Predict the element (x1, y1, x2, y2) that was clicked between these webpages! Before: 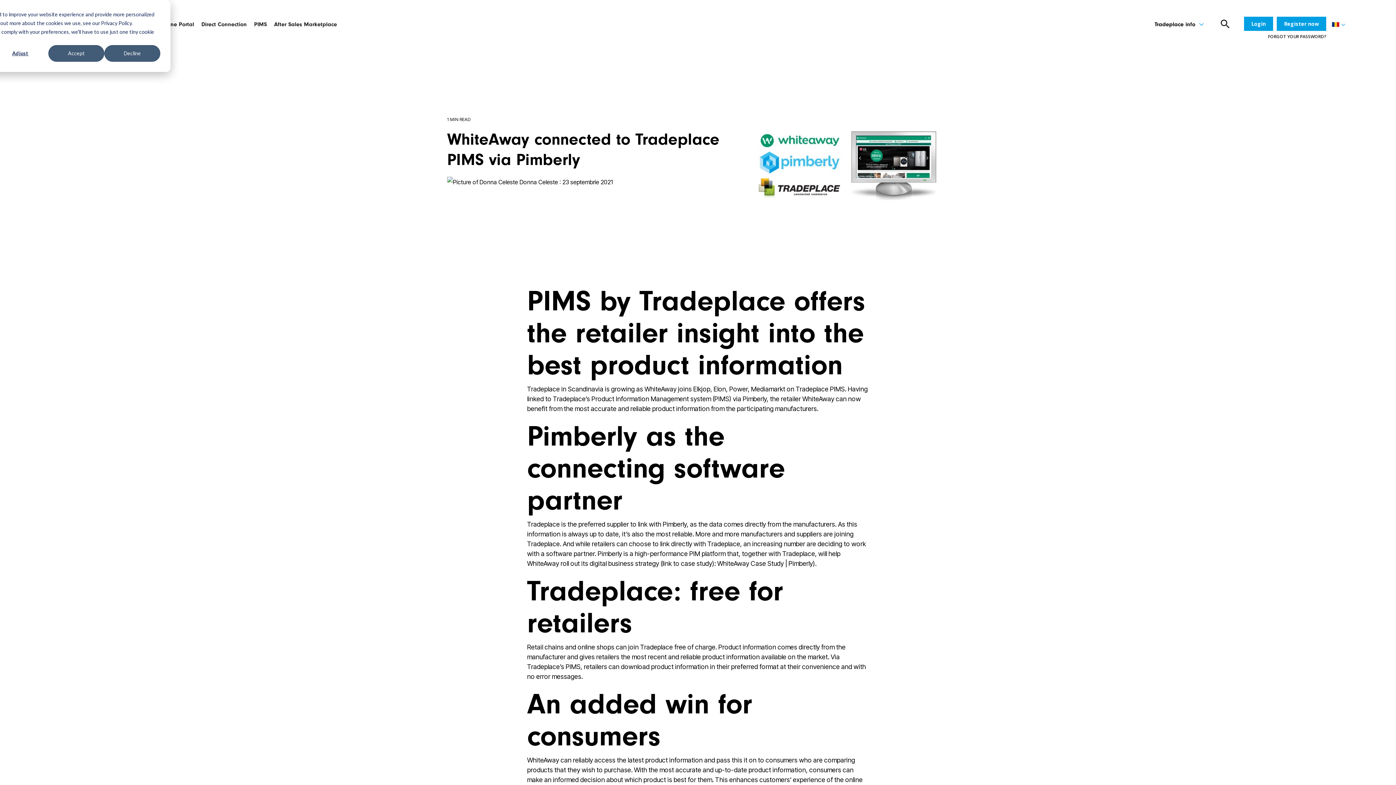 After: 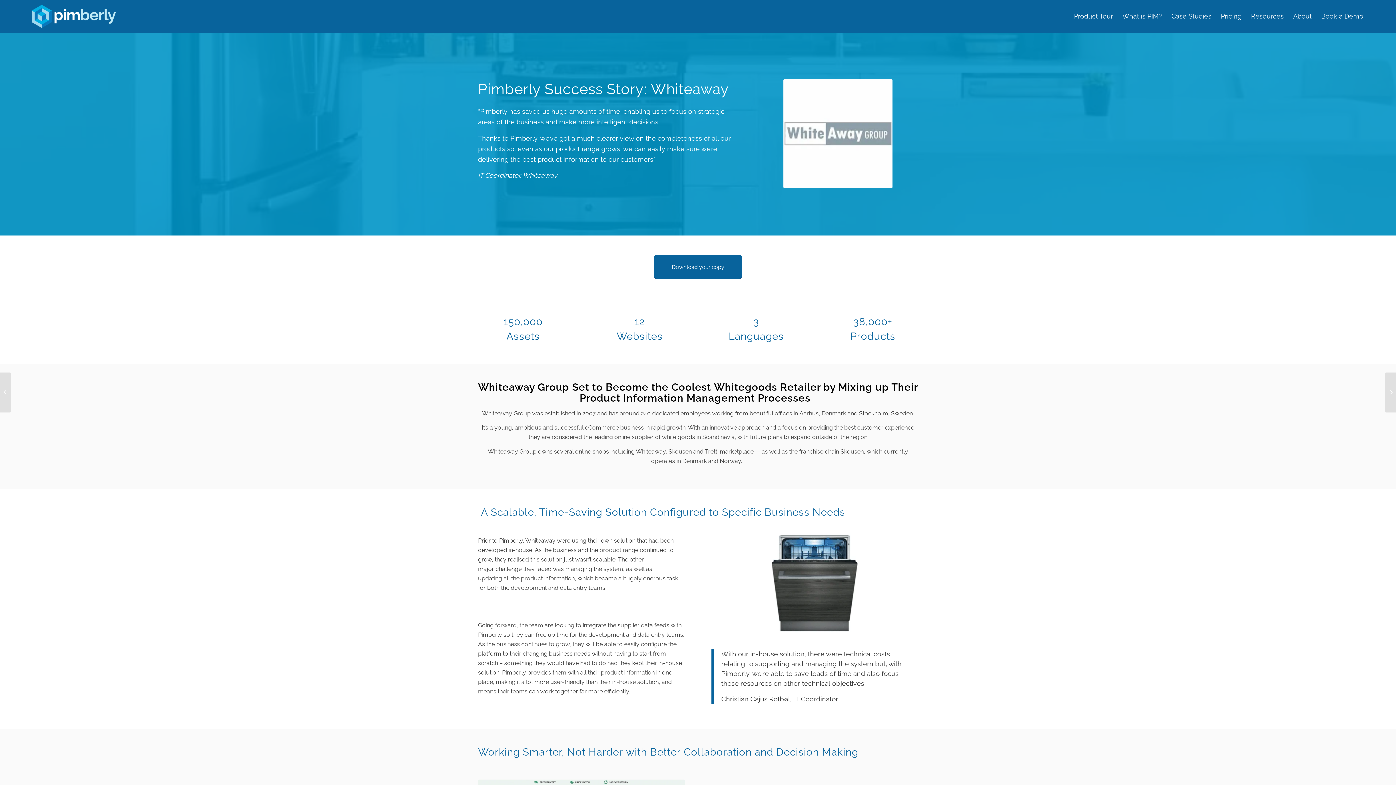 Action: label: (link to case study): WhiteAway Case Study | Pimberly) bbox: (660, 559, 815, 567)